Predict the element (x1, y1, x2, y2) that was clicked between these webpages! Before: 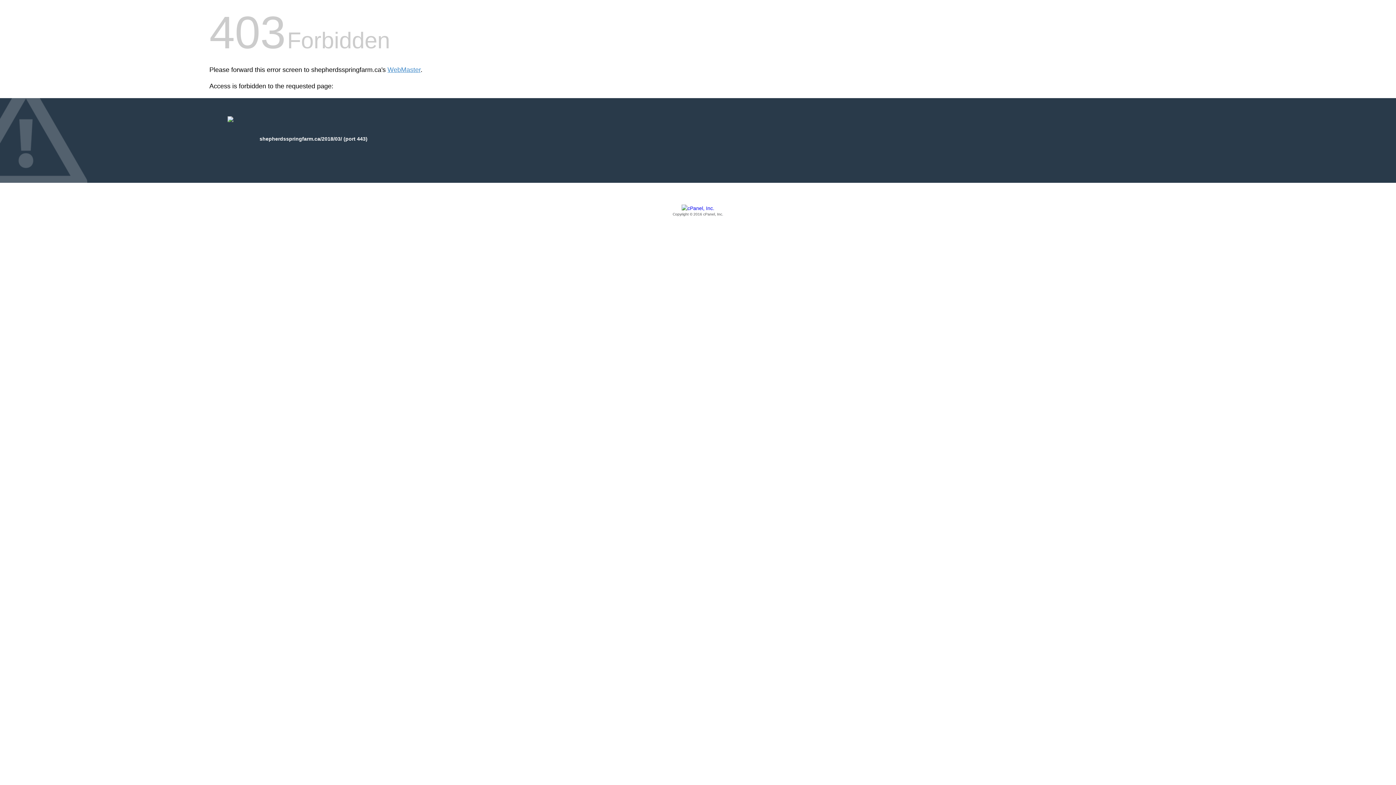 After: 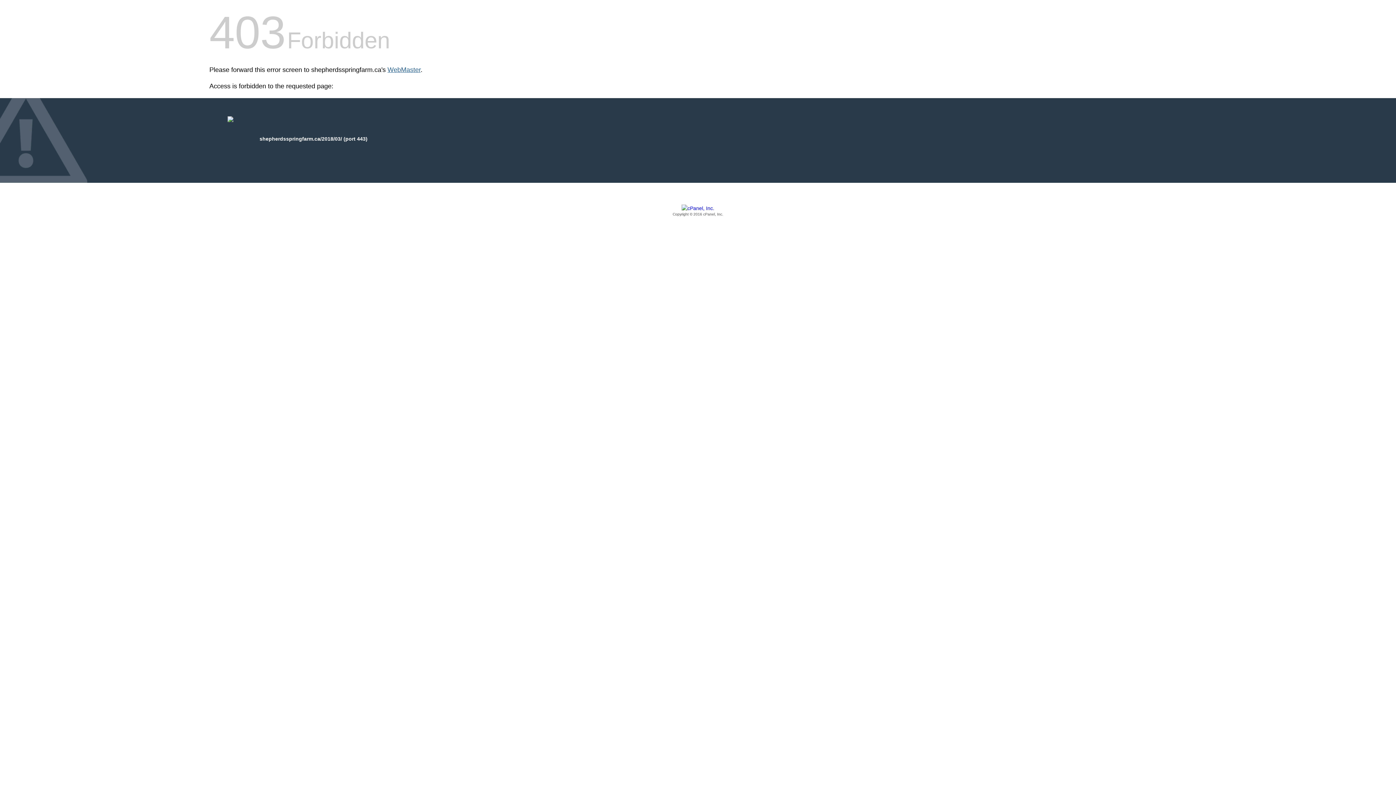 Action: label: WebMaster bbox: (387, 66, 420, 73)